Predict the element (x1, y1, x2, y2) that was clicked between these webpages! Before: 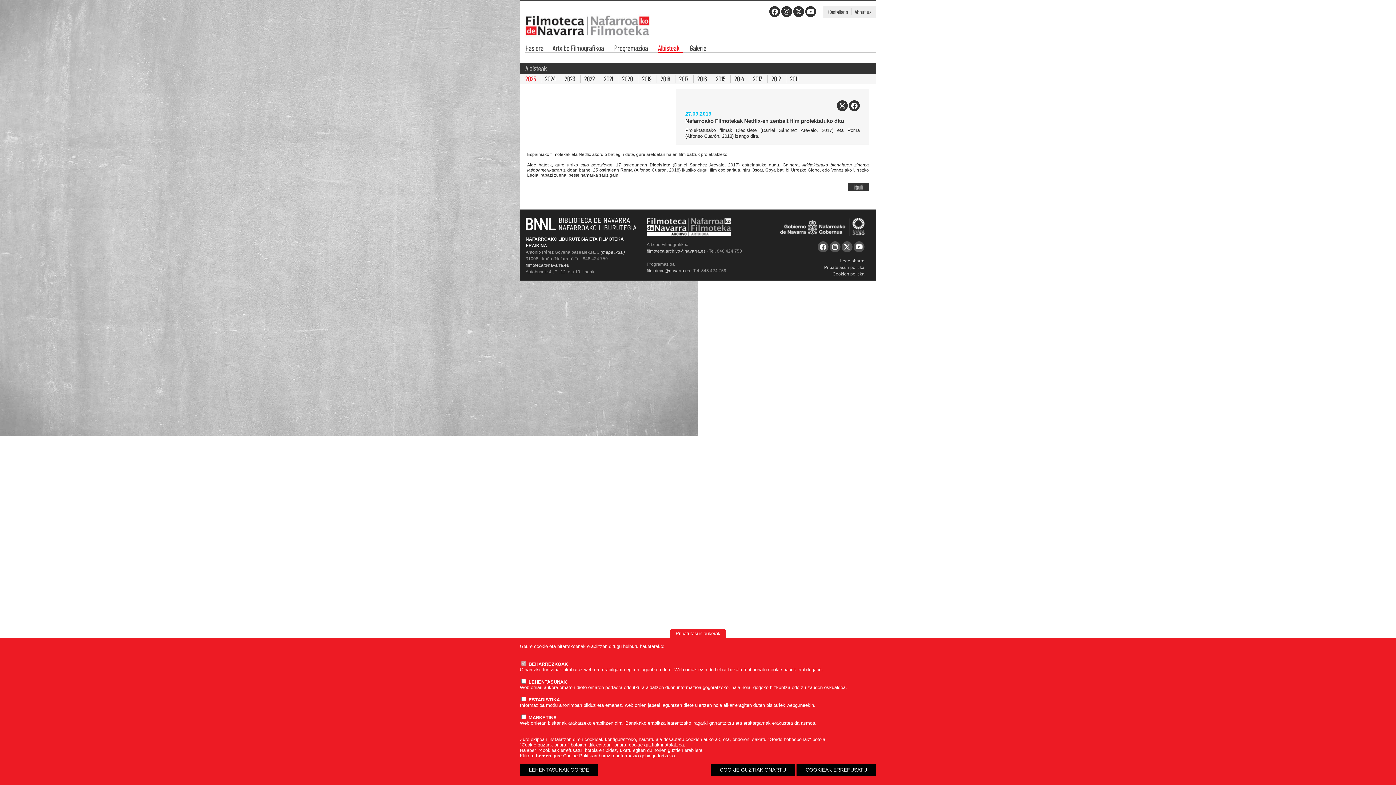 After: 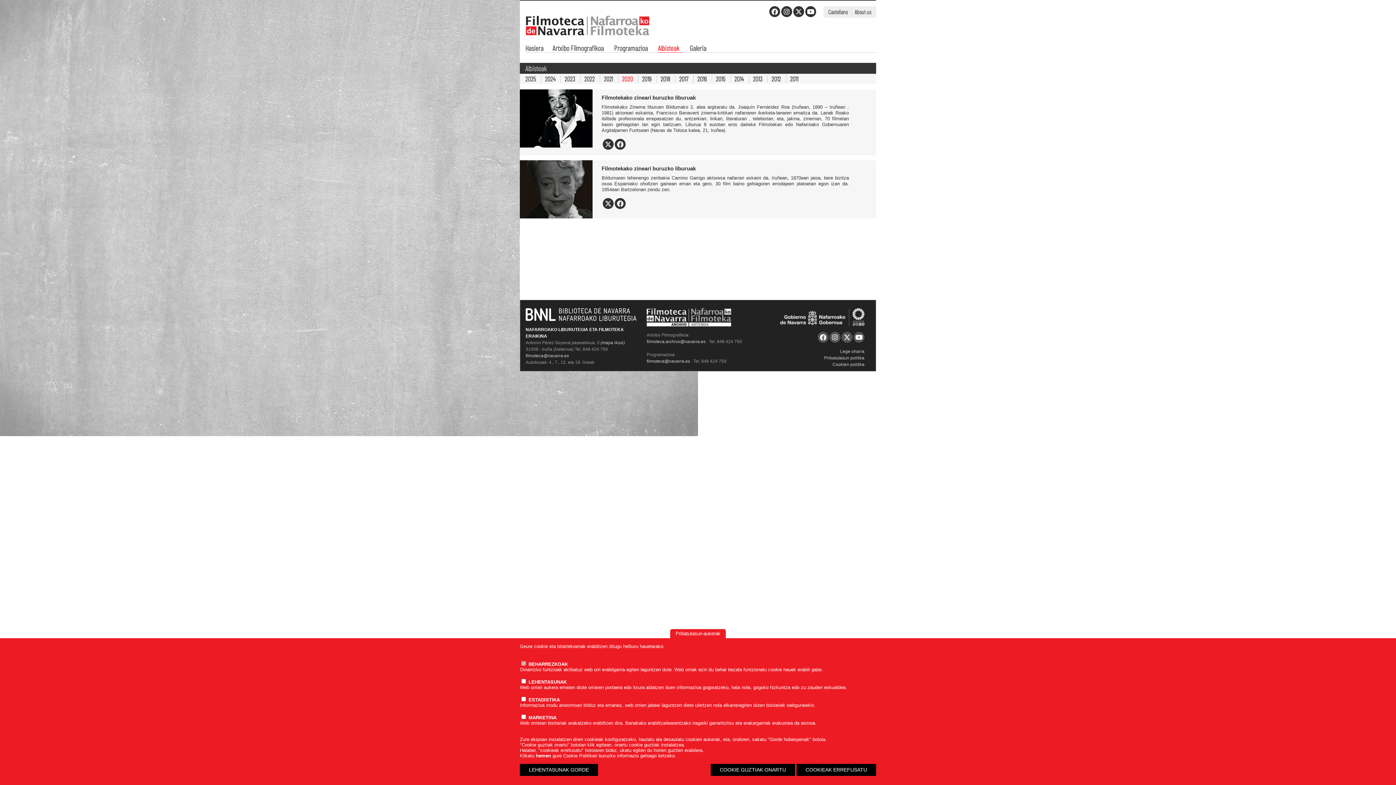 Action: bbox: (618, 74, 633, 82) label: 2020